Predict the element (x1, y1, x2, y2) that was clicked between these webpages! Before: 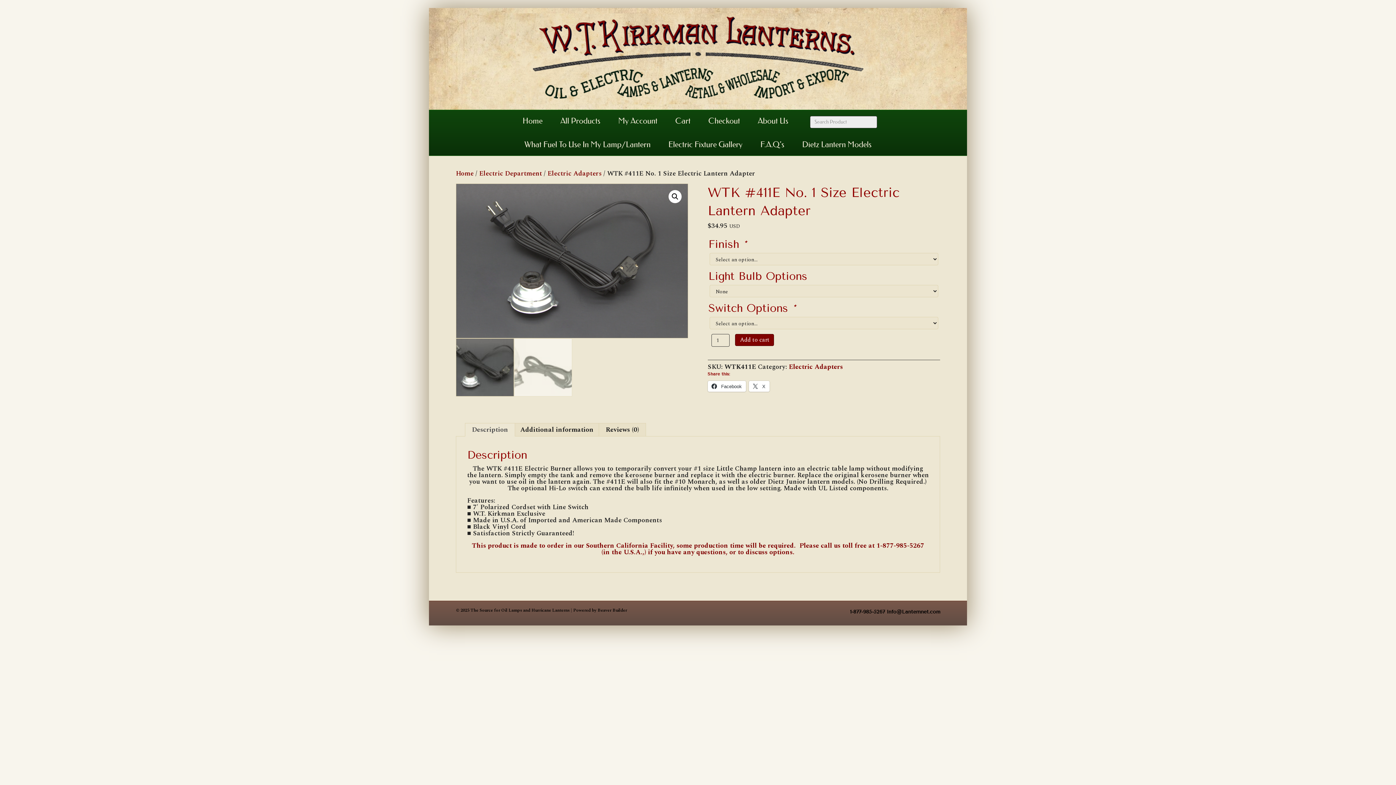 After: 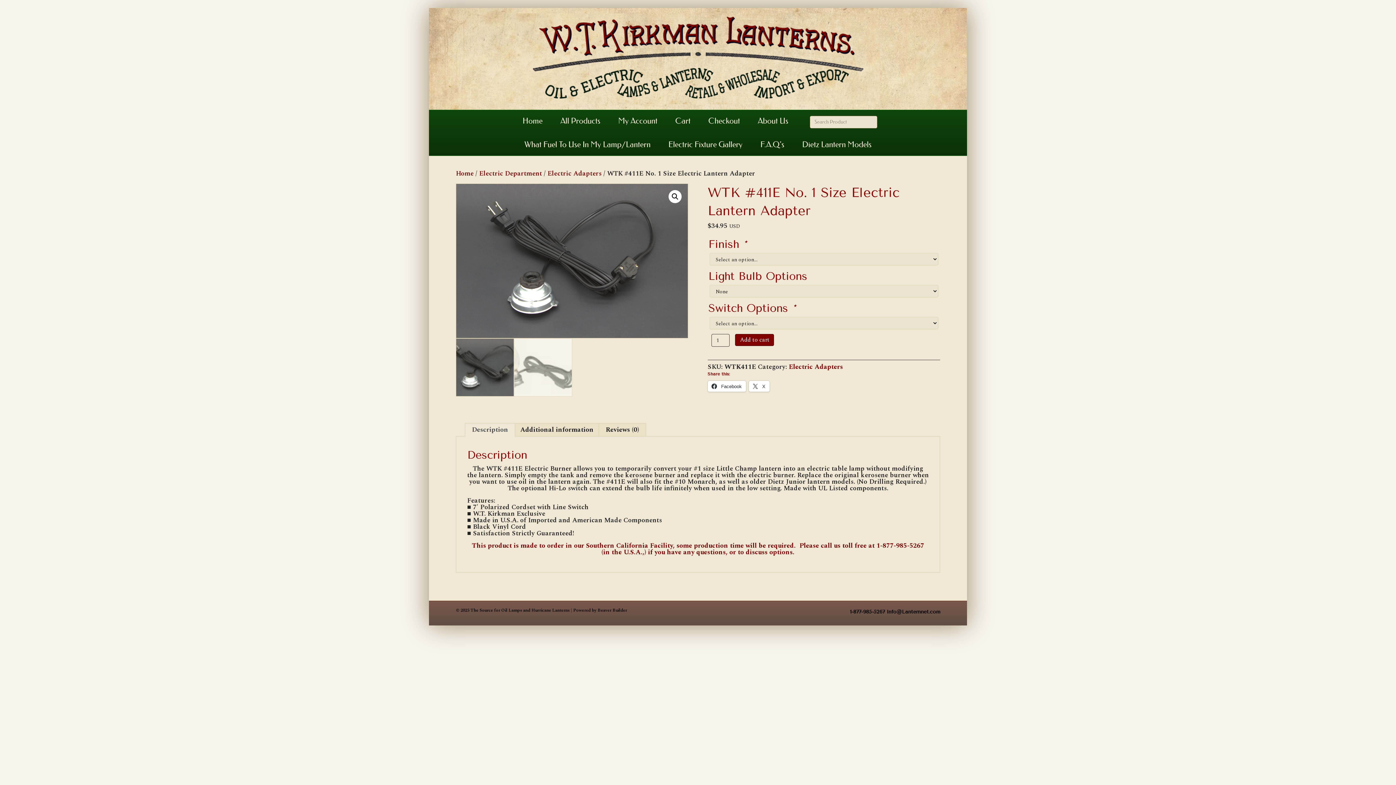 Action: bbox: (798, 110, 881, 133)